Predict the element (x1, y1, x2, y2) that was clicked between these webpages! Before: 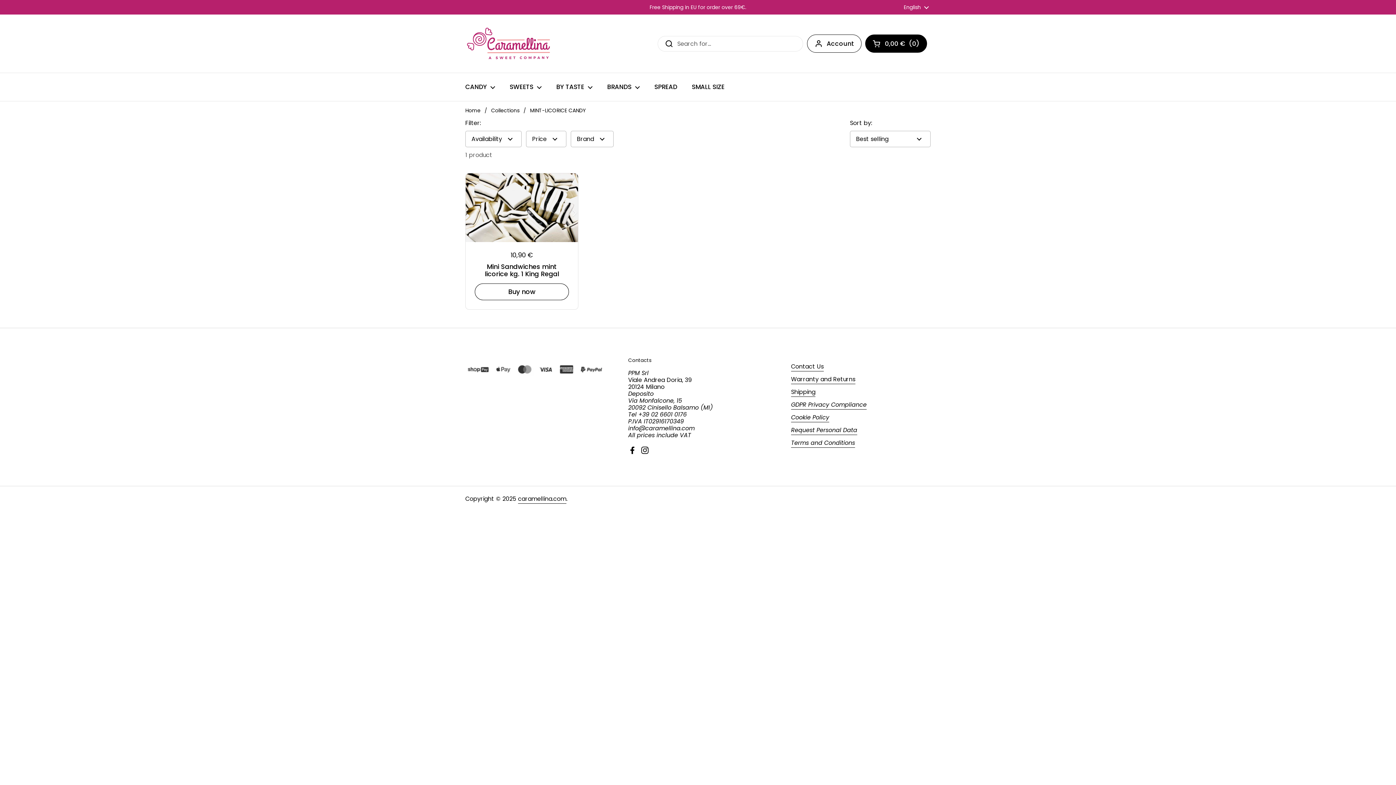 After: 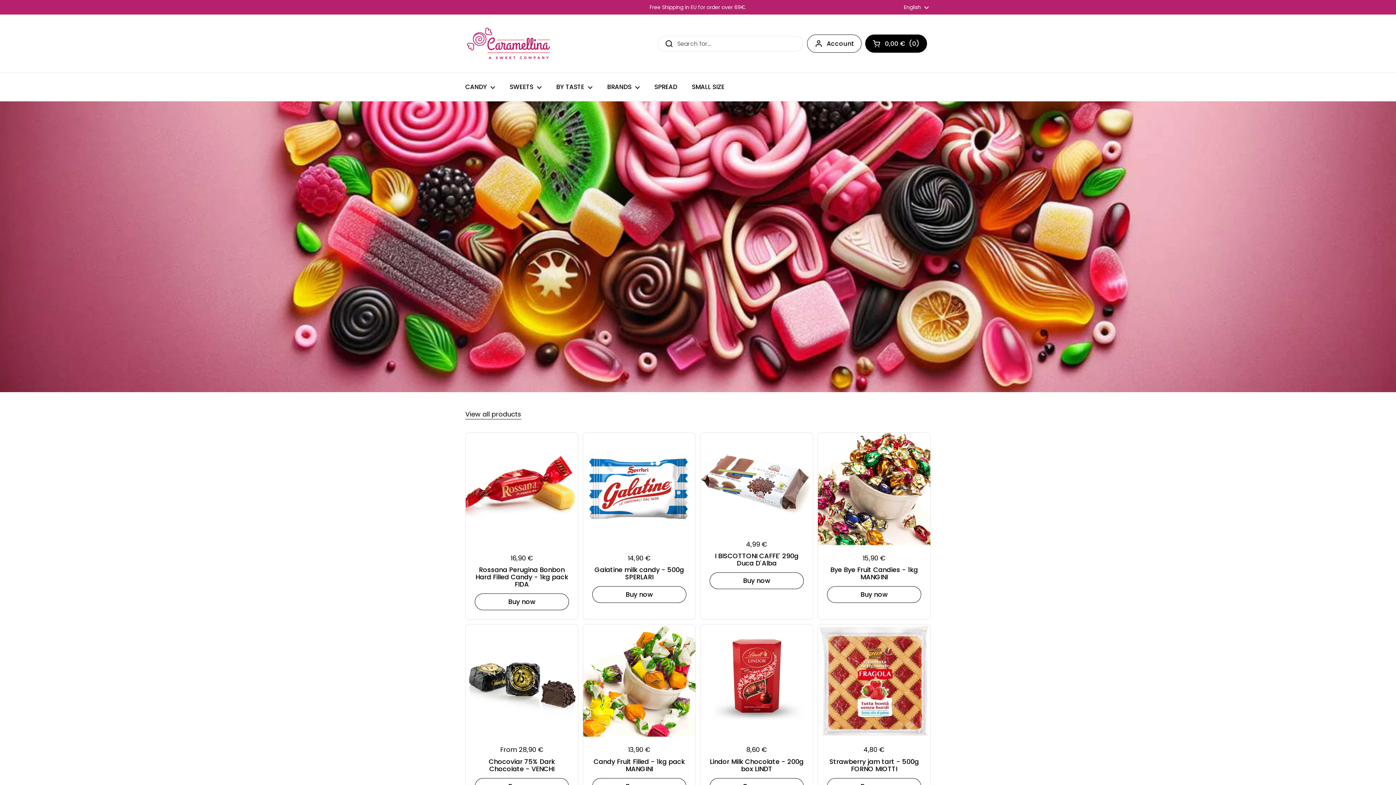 Action: bbox: (518, 494, 566, 503) label: caramellina.com